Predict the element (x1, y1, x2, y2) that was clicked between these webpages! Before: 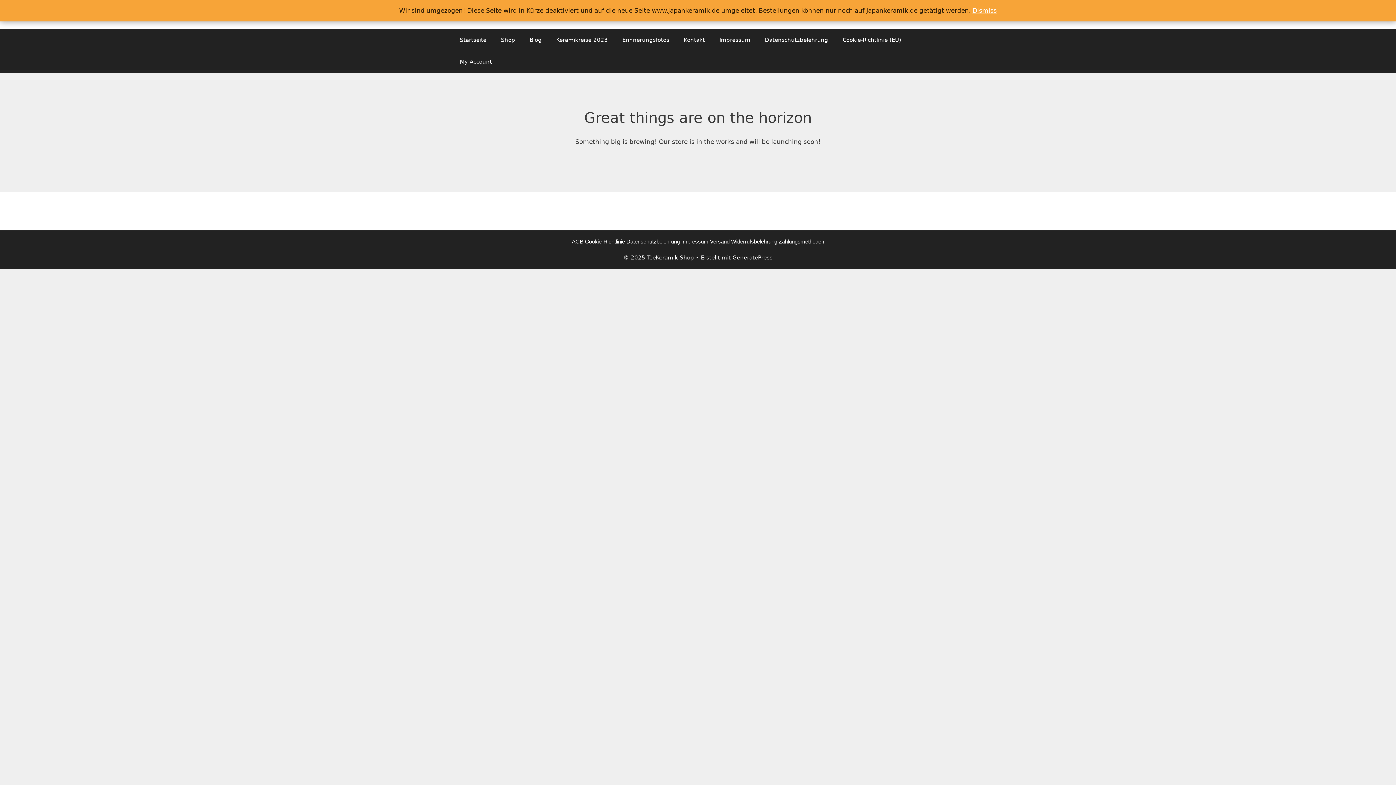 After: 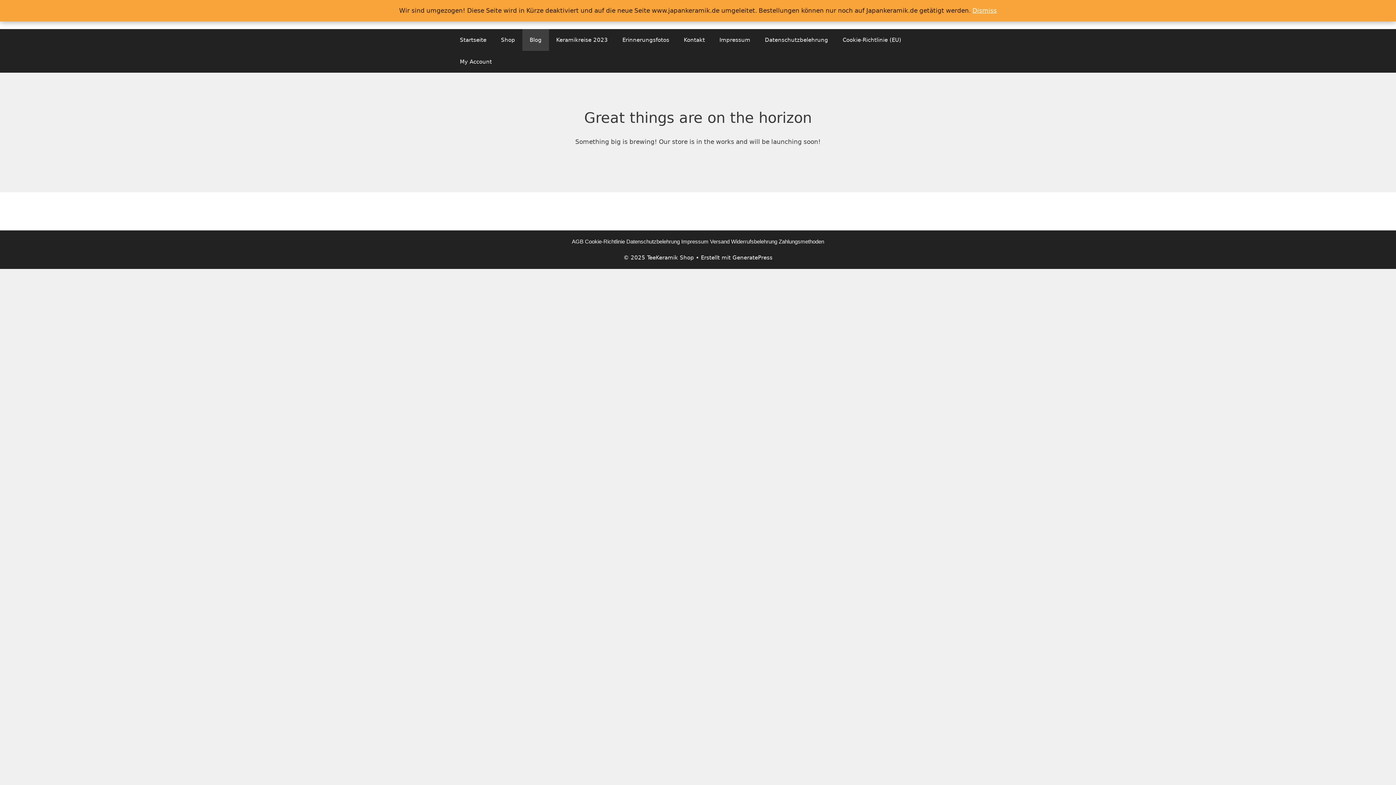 Action: label: Blog bbox: (522, 29, 549, 50)